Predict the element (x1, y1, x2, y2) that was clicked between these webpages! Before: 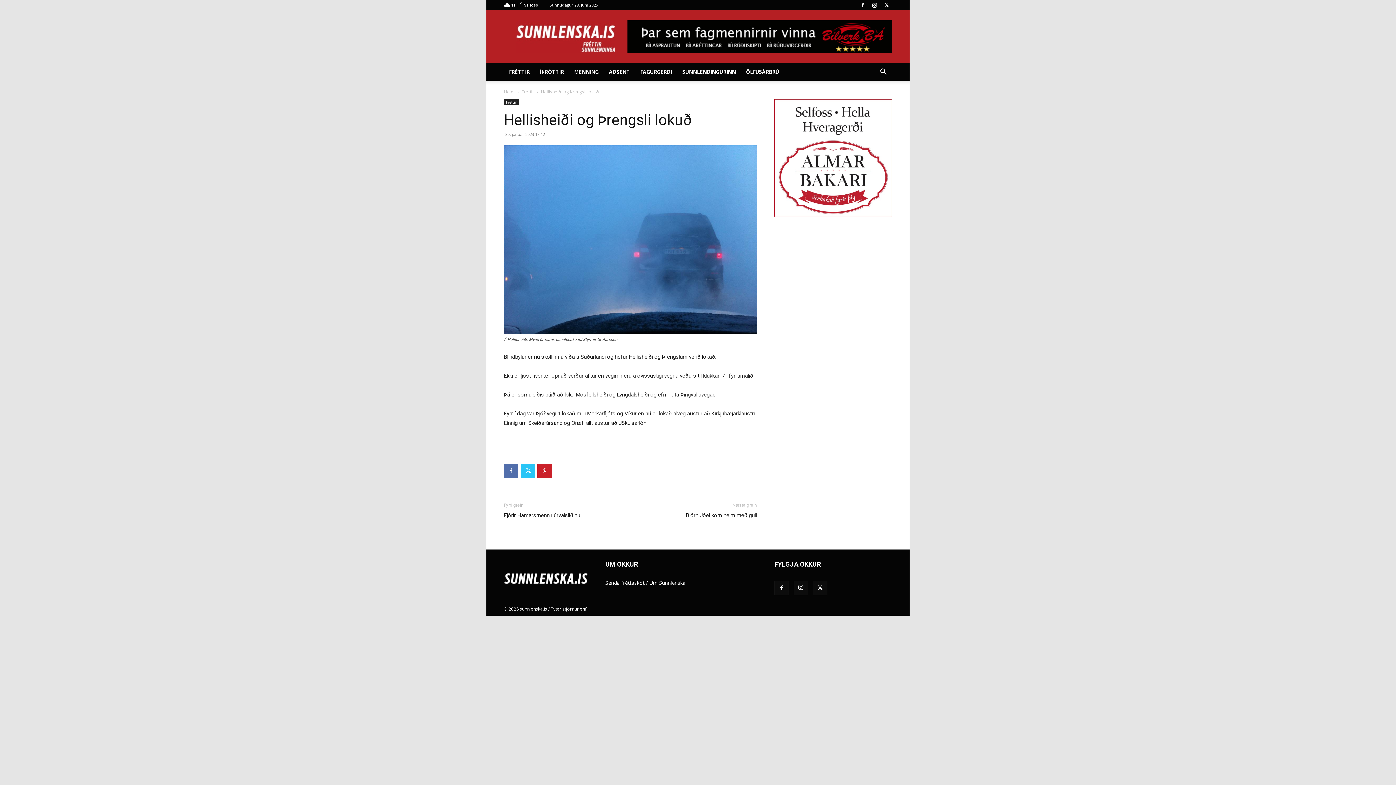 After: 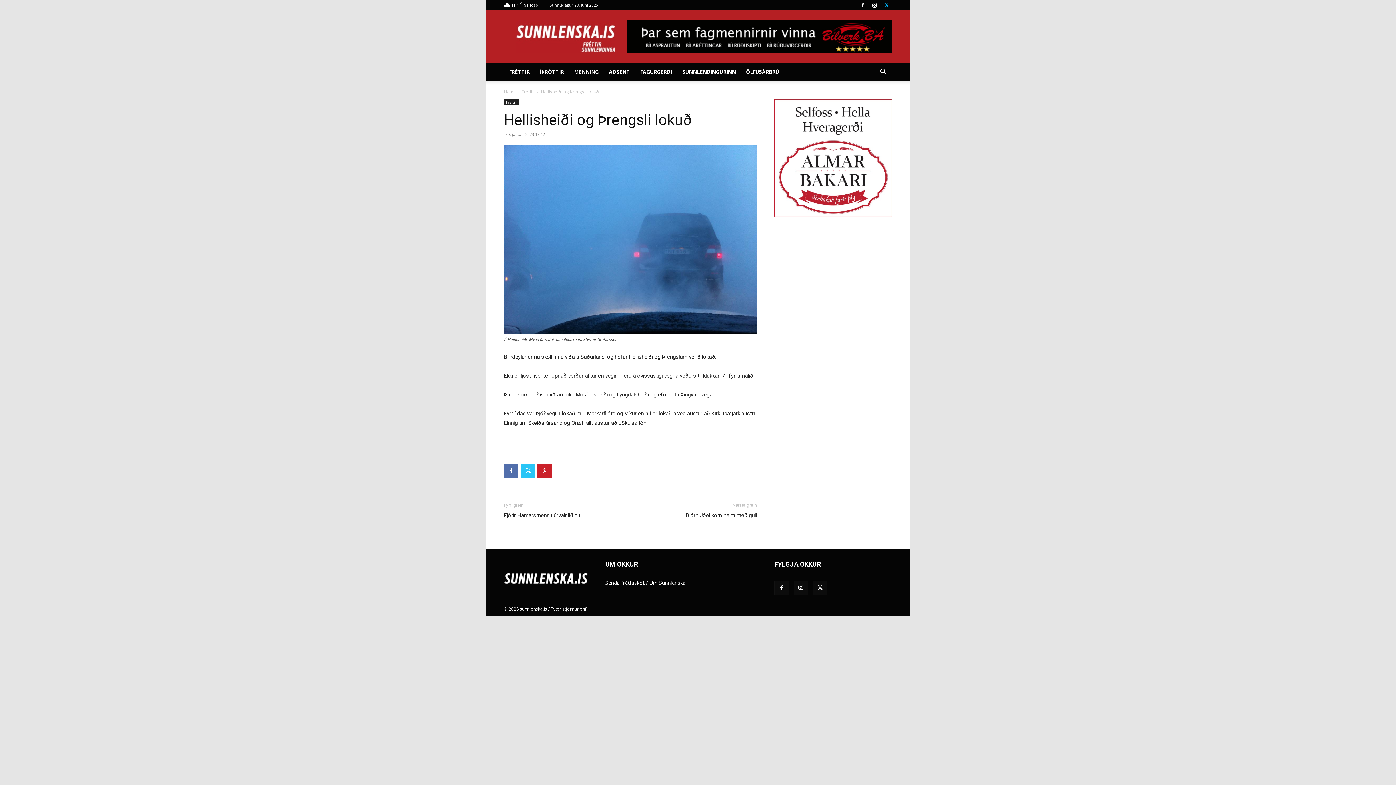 Action: bbox: (881, 0, 892, 10)